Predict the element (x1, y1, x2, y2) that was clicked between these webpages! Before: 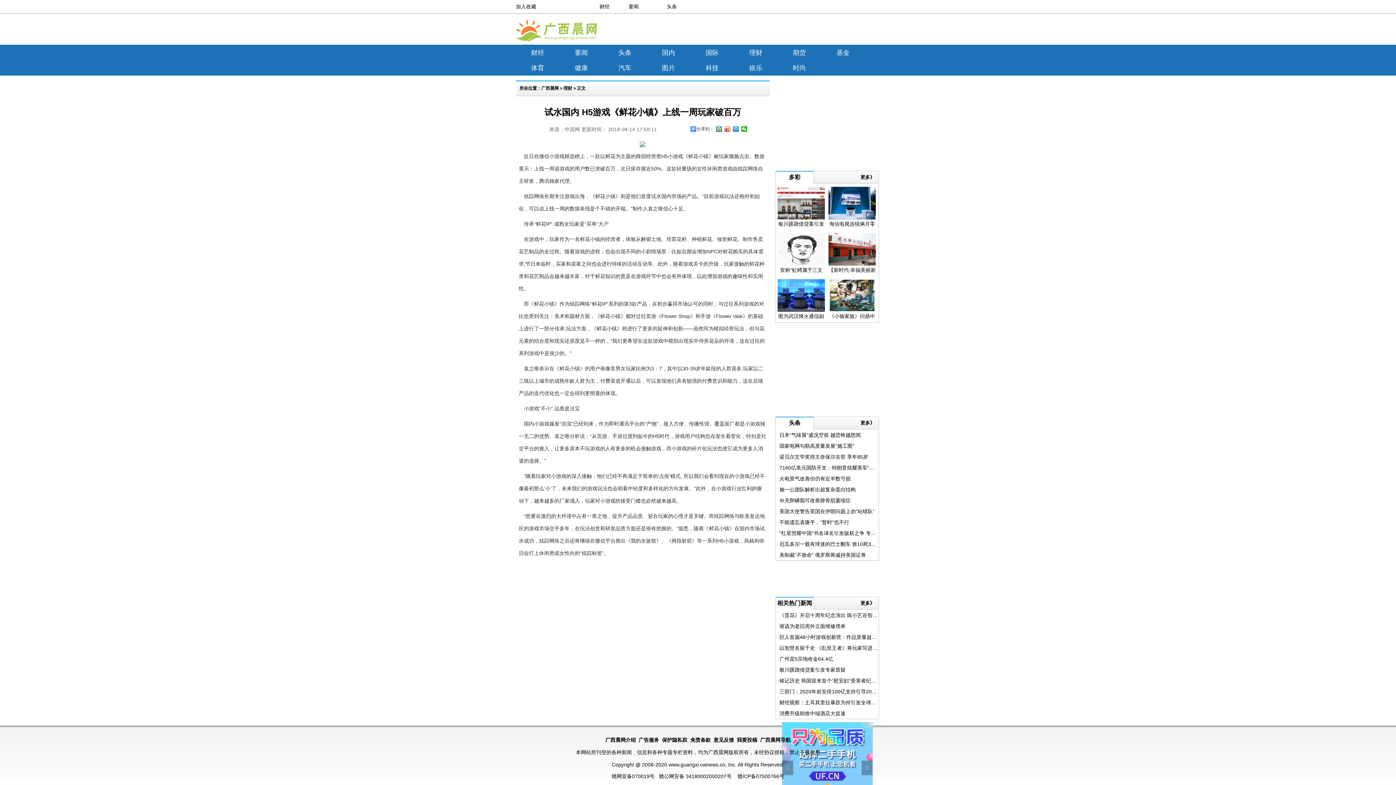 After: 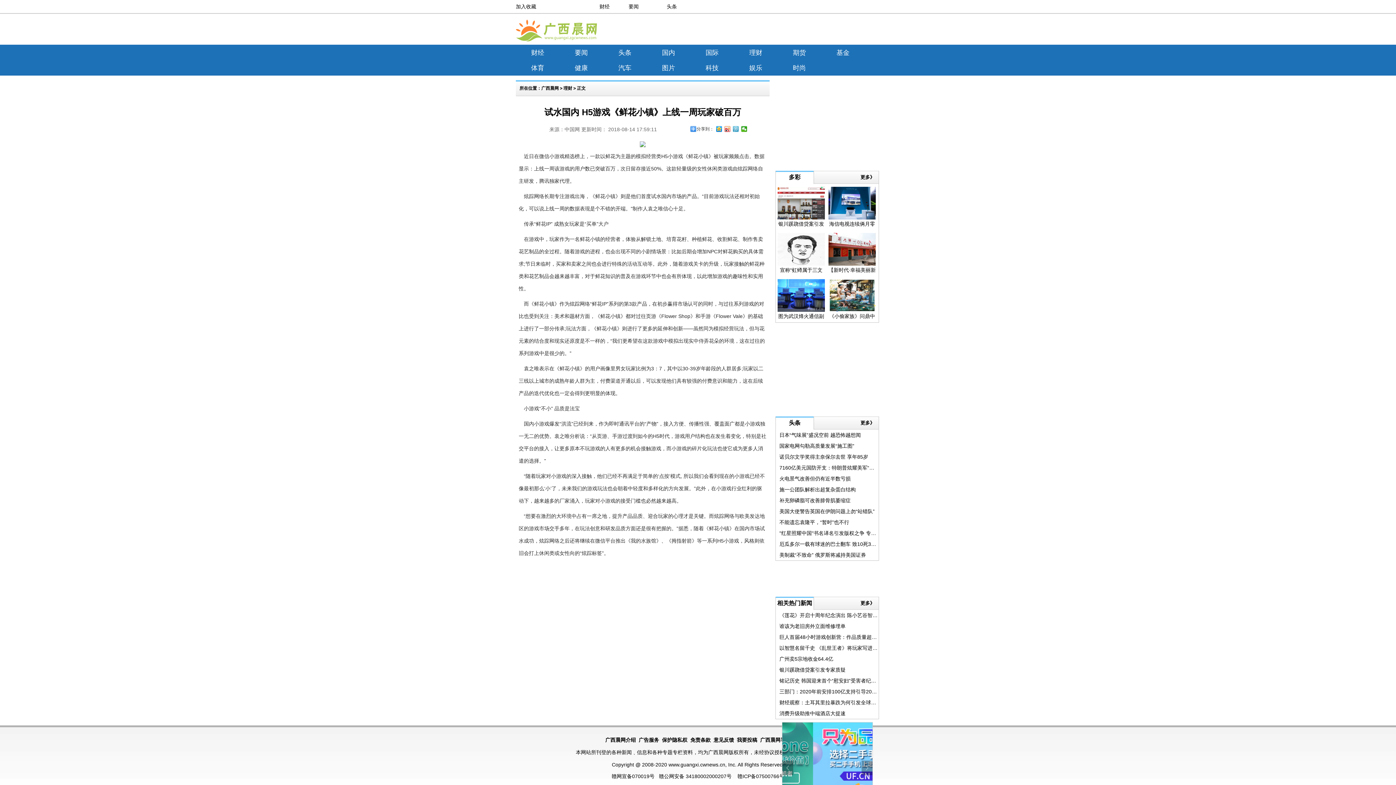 Action: bbox: (733, 126, 739, 132)